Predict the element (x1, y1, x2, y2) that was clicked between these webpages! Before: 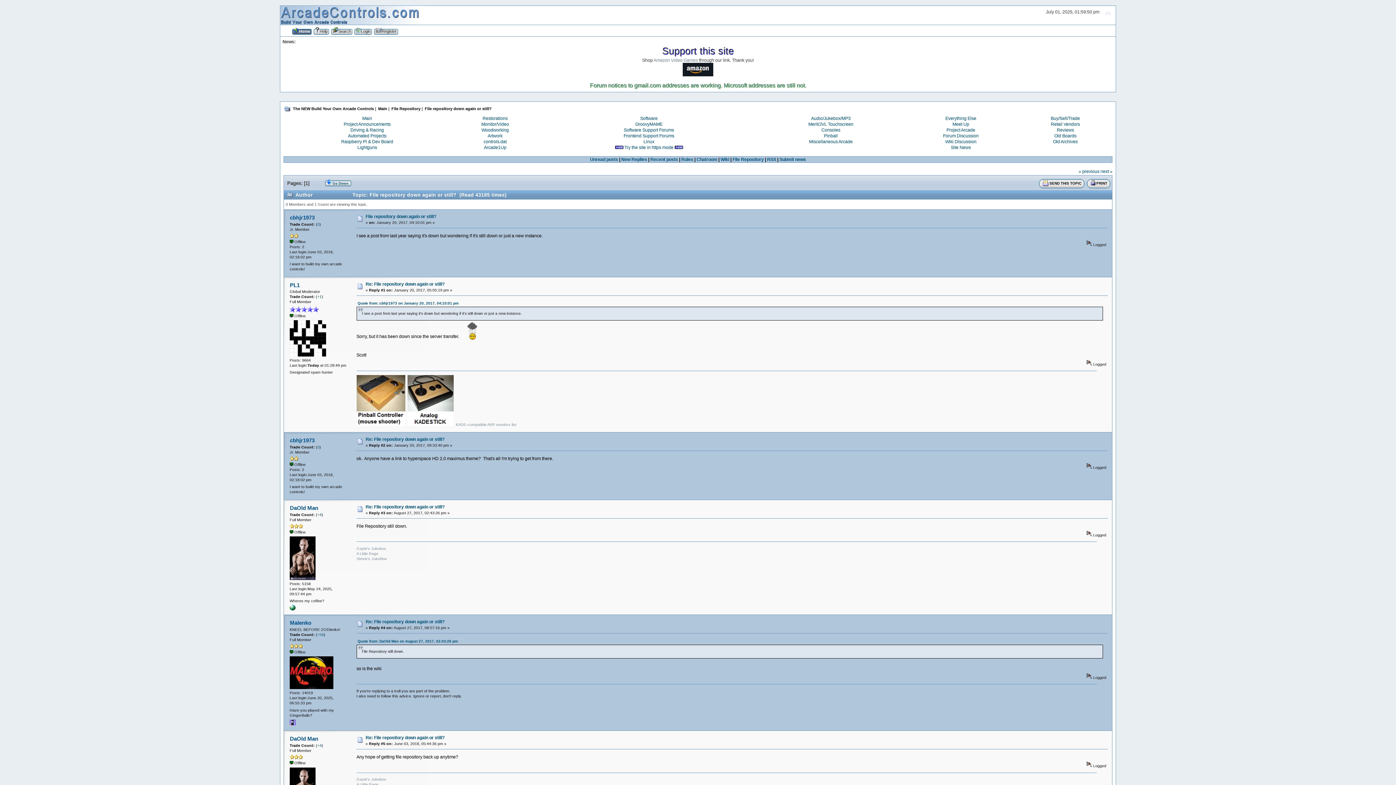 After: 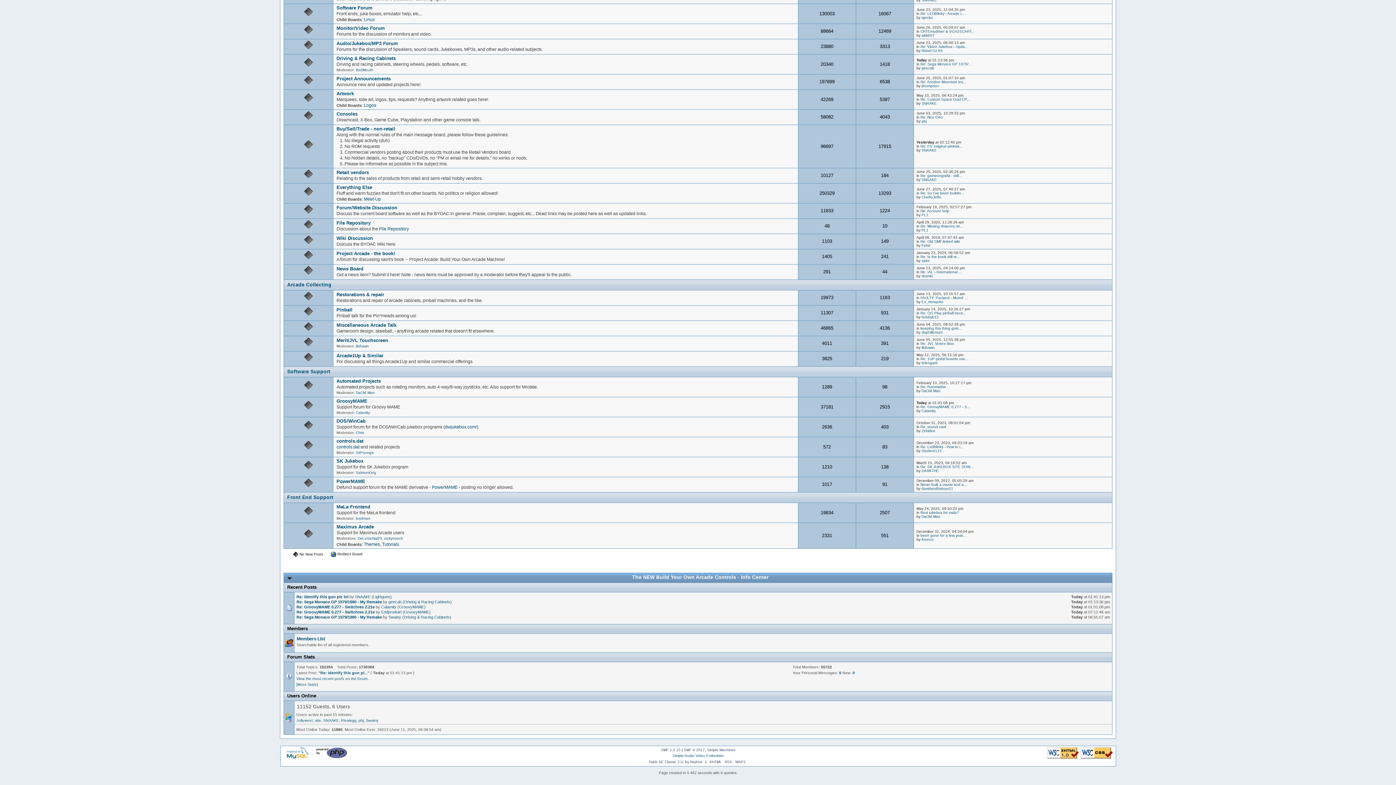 Action: label: Software Support Forums bbox: (624, 127, 674, 132)